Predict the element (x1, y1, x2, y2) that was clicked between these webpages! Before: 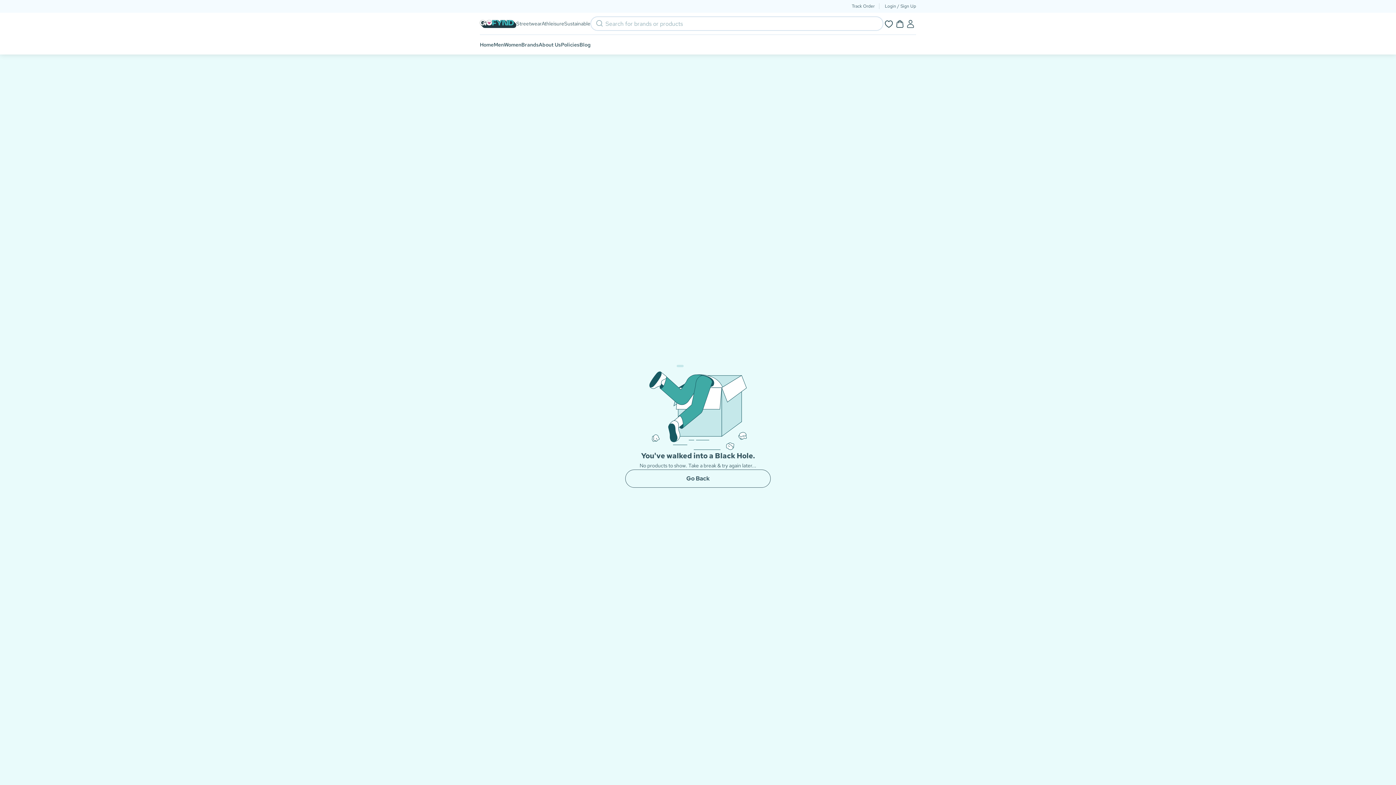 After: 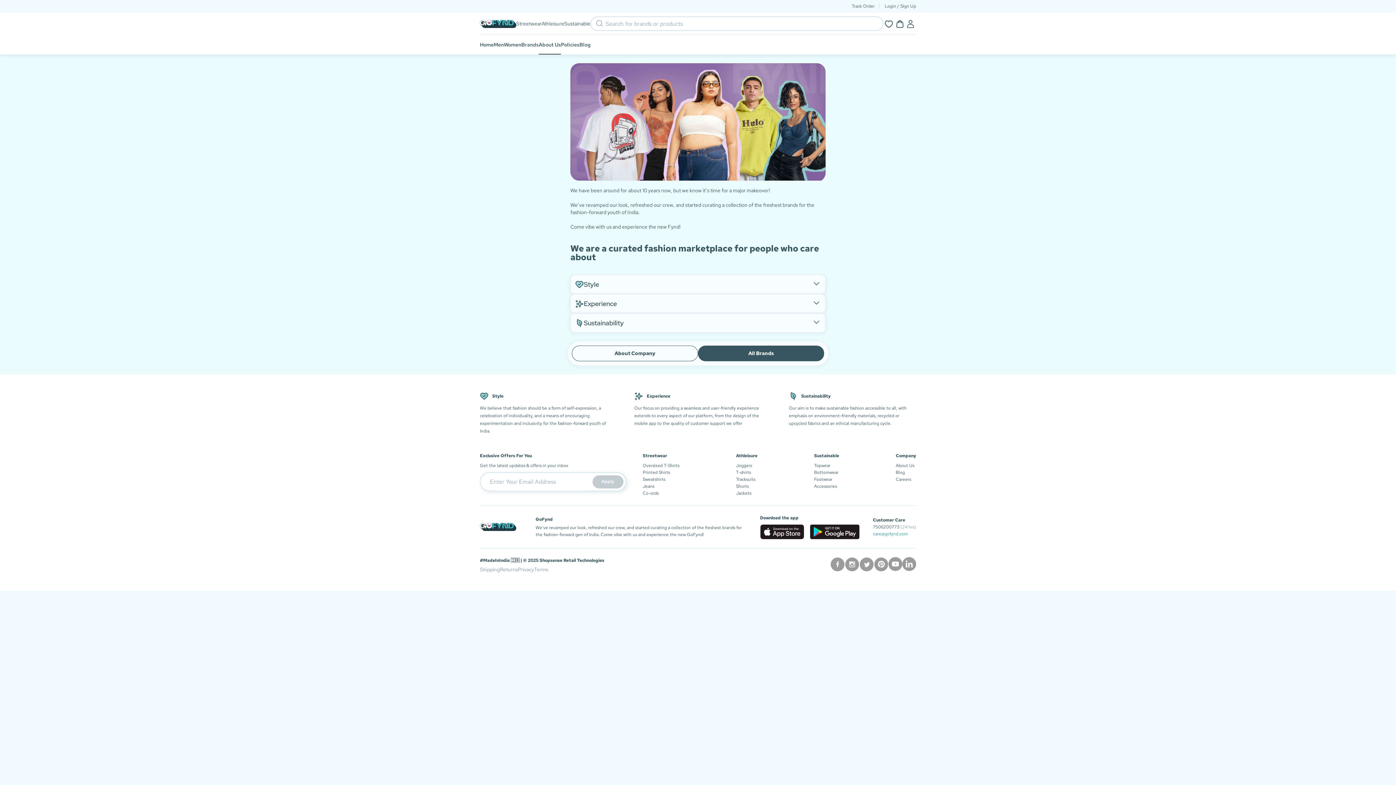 Action: bbox: (538, 34, 561, 54) label: About Us